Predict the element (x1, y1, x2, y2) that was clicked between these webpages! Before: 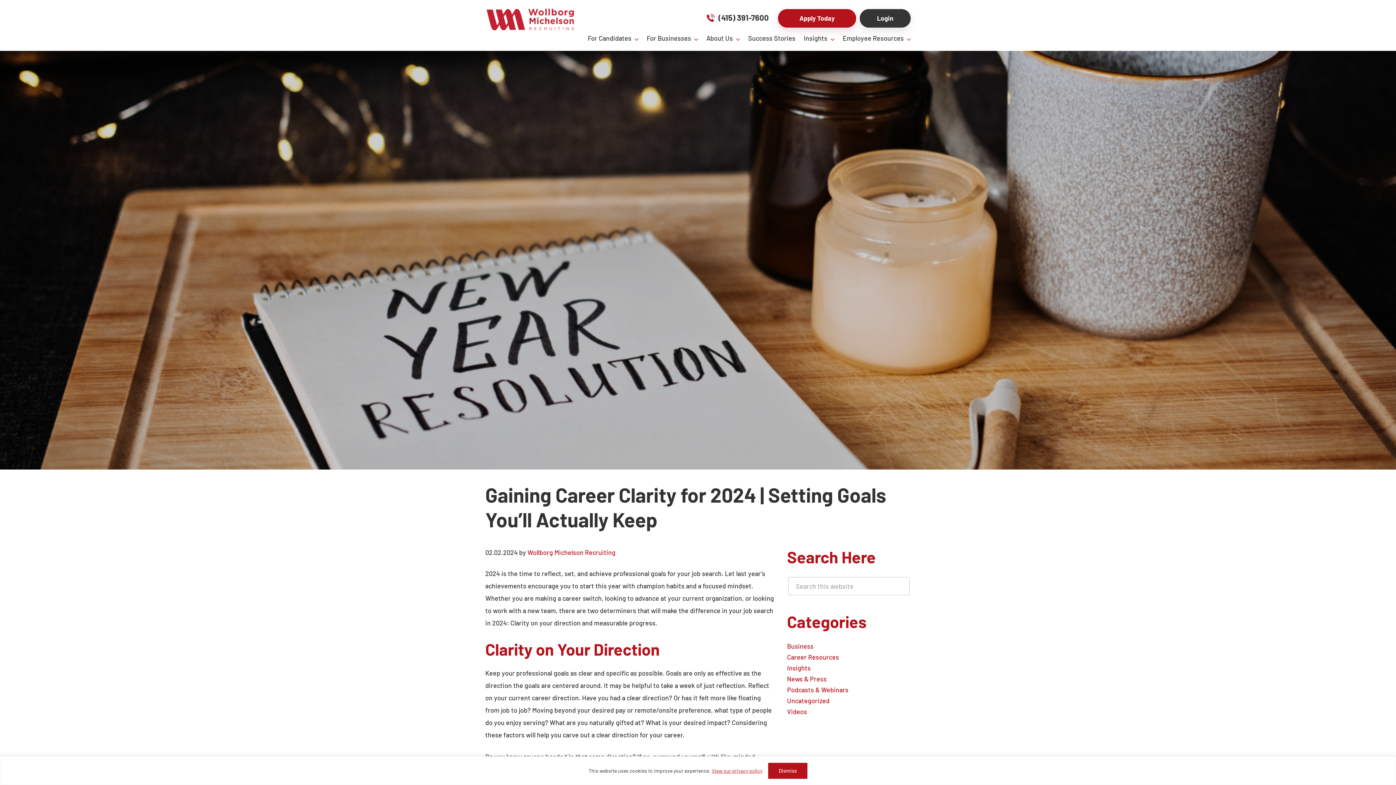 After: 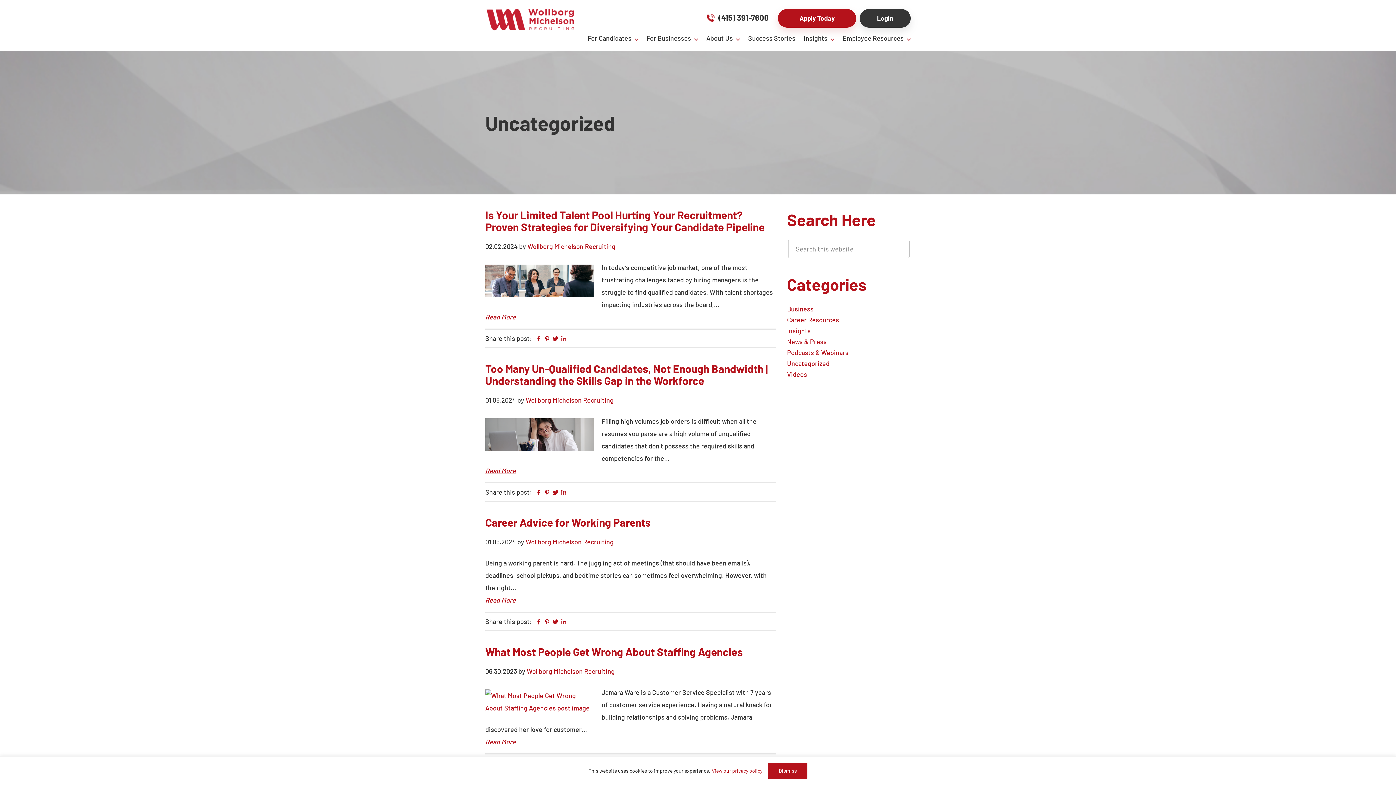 Action: label: Uncategorized bbox: (787, 697, 829, 705)